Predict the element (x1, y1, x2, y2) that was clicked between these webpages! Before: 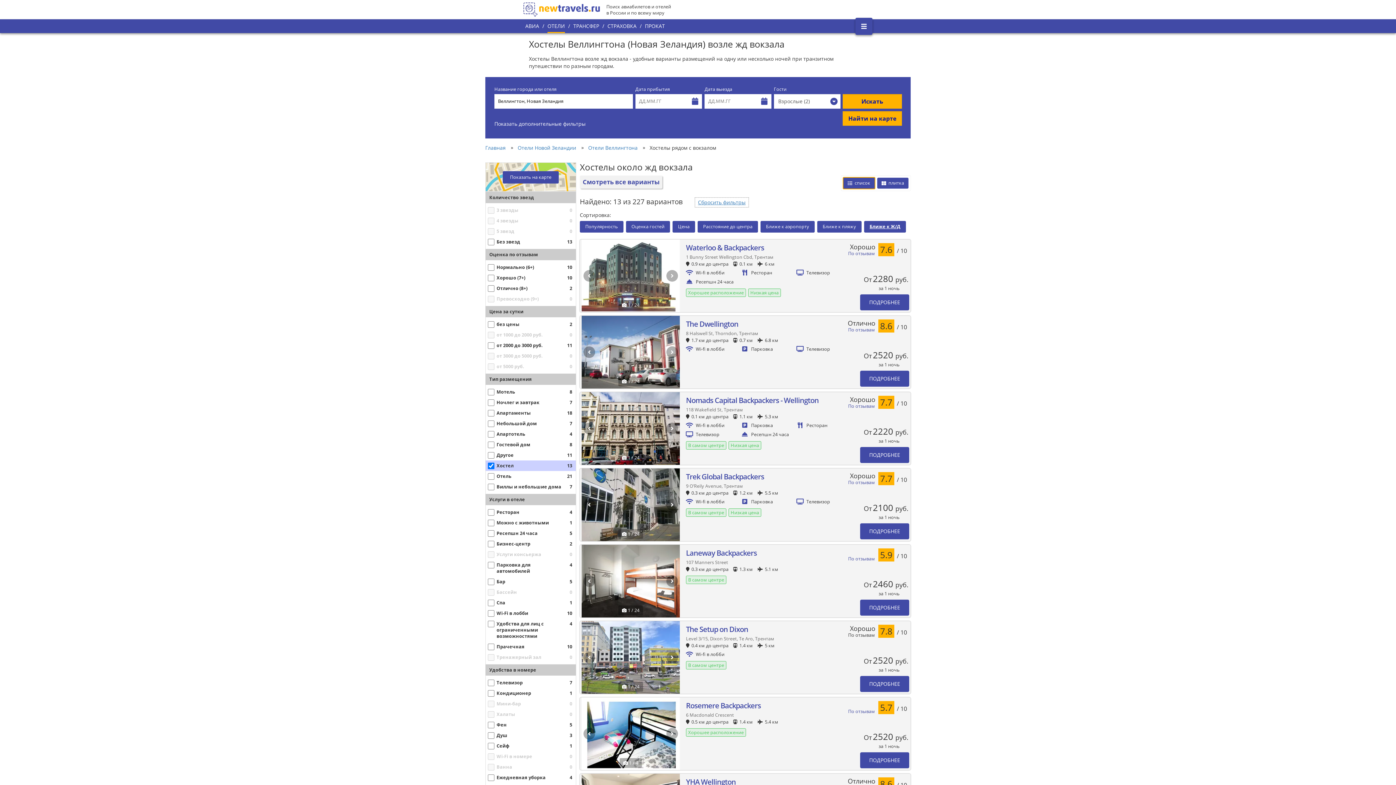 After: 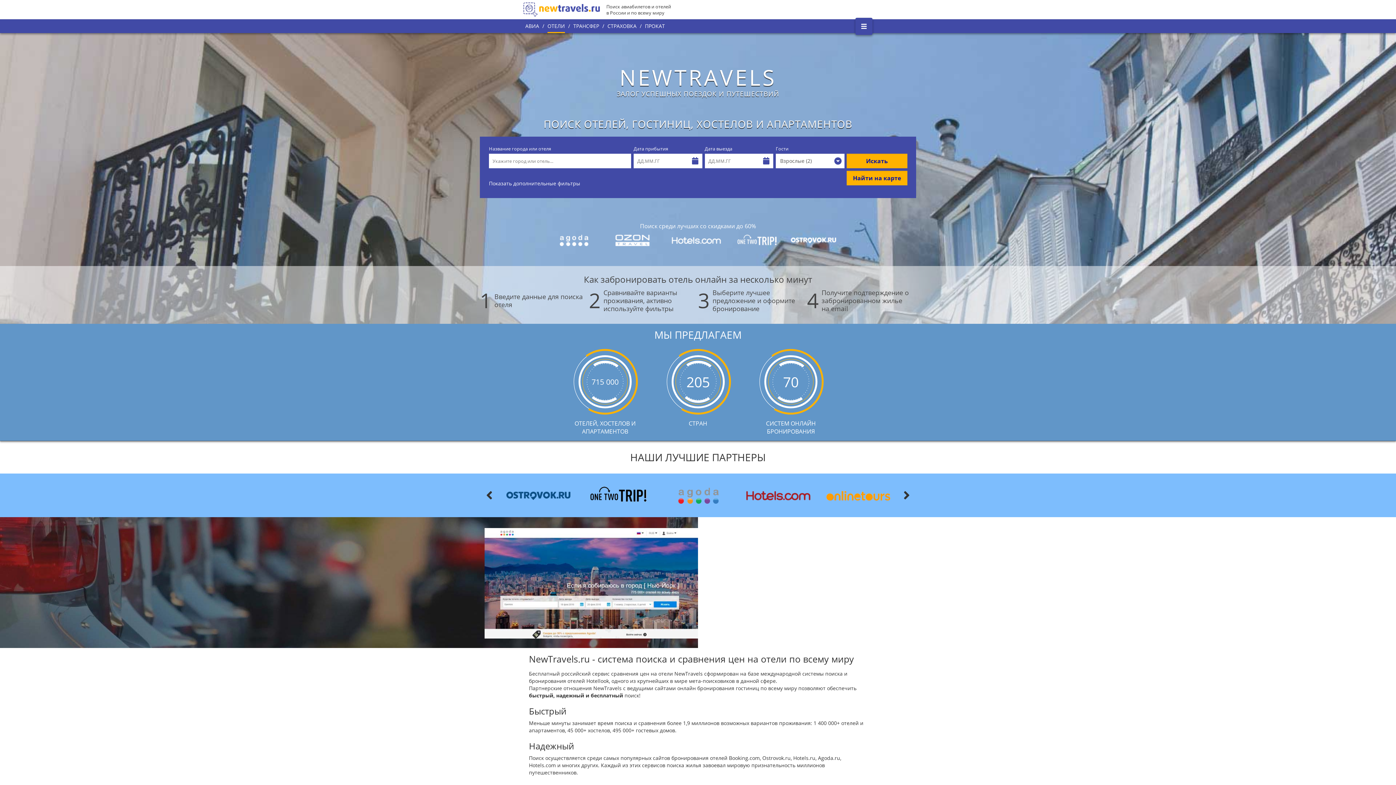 Action: bbox: (547, 22, 565, 33) label: ОТЕЛИ